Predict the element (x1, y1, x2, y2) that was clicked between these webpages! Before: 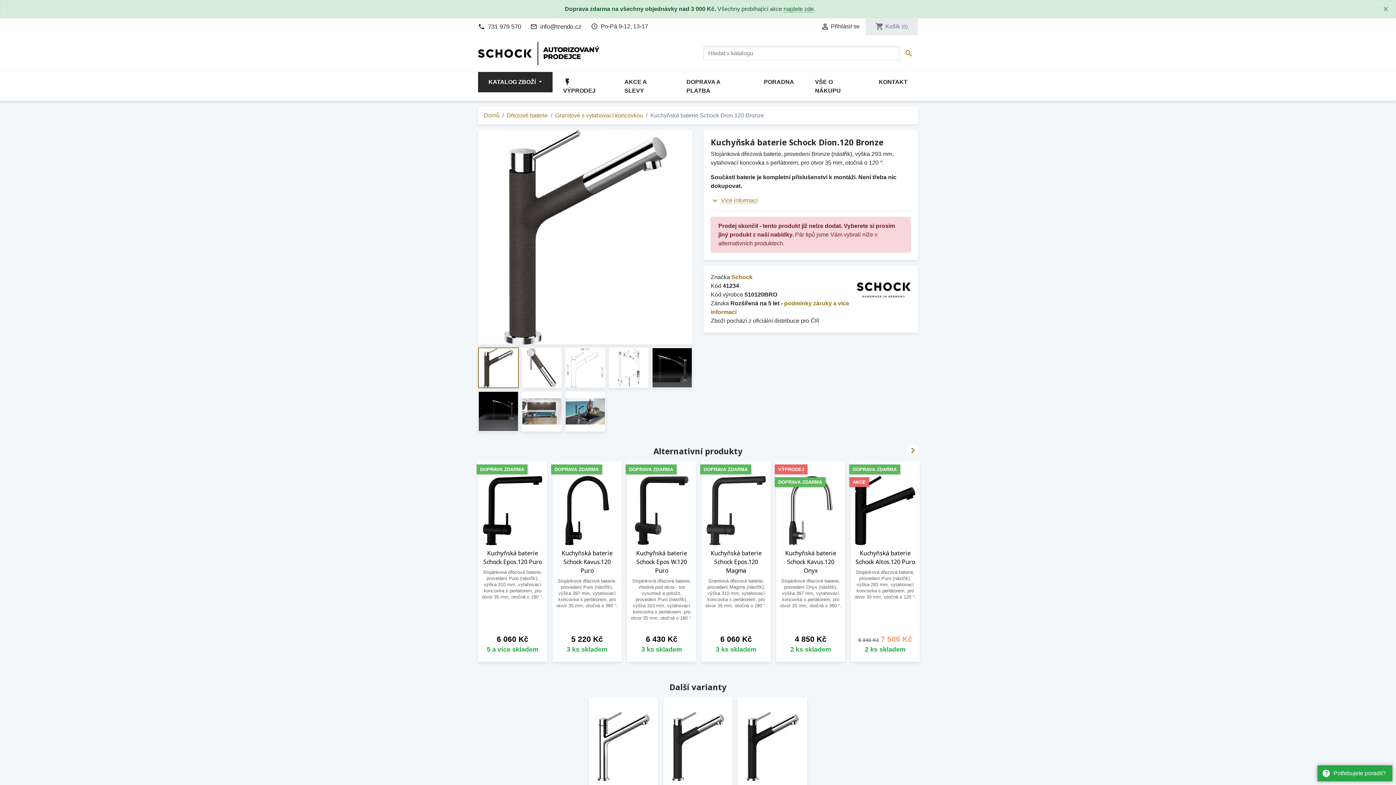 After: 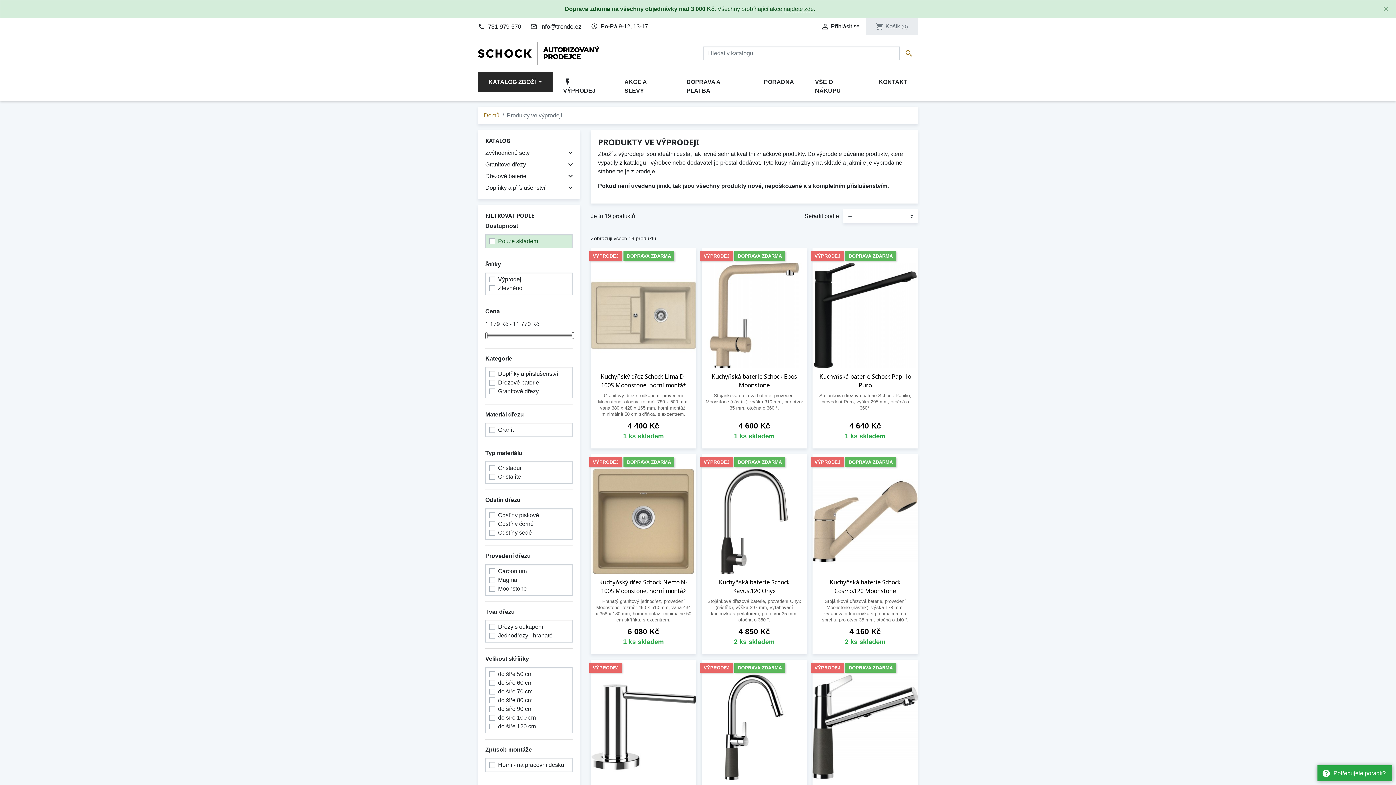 Action: bbox: (552, 72, 614, 101) label: flash_on VÝPRODEJ